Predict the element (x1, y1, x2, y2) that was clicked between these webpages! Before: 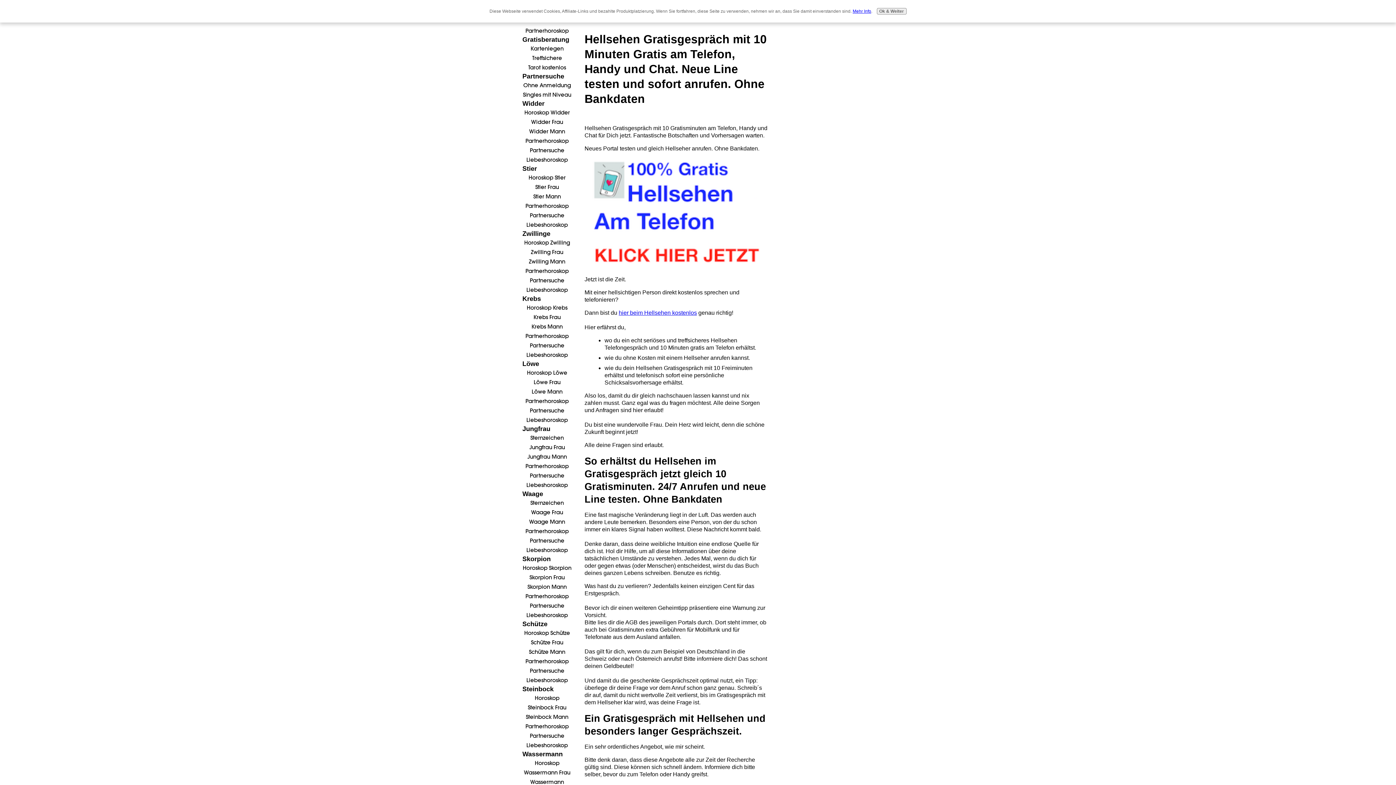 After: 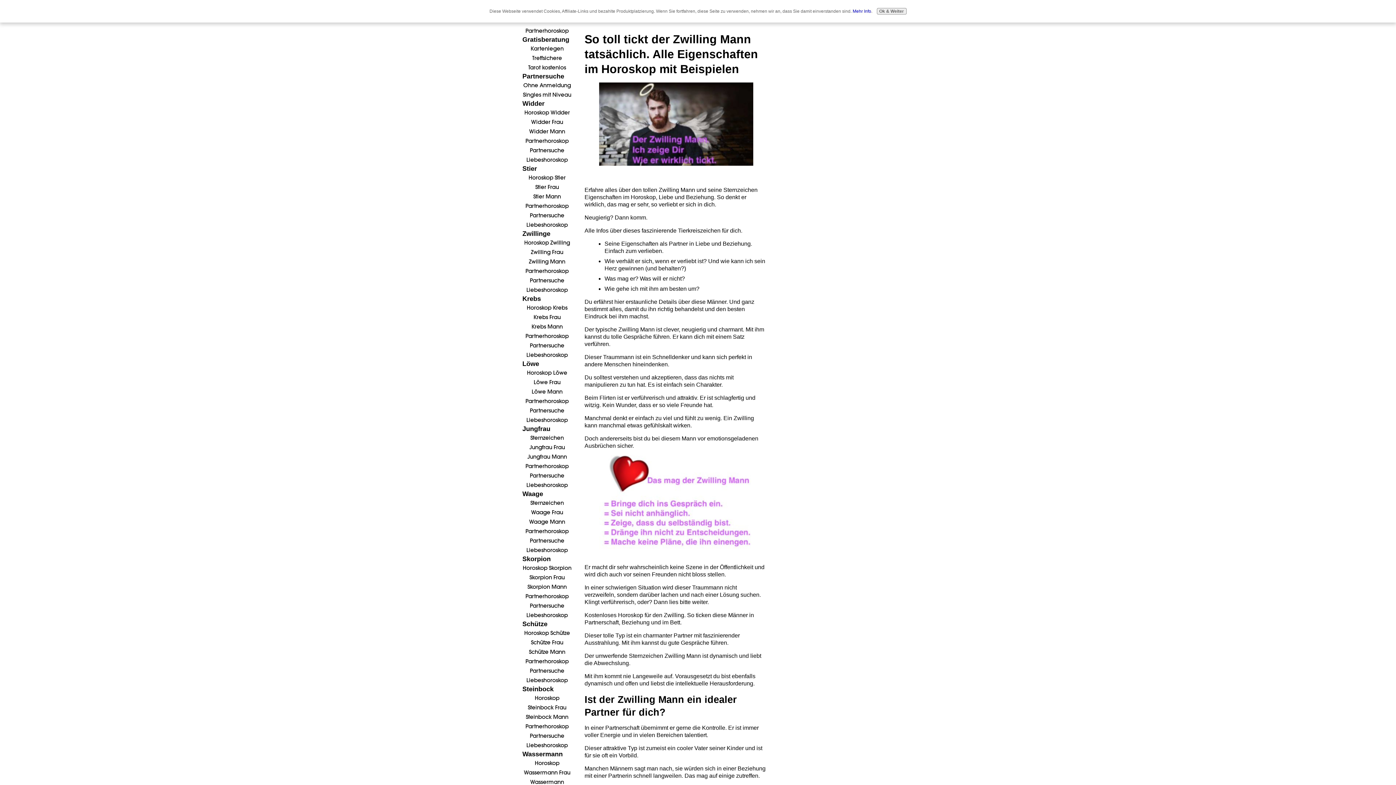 Action: bbox: (522, 257, 572, 266) label: Zwilling Mann